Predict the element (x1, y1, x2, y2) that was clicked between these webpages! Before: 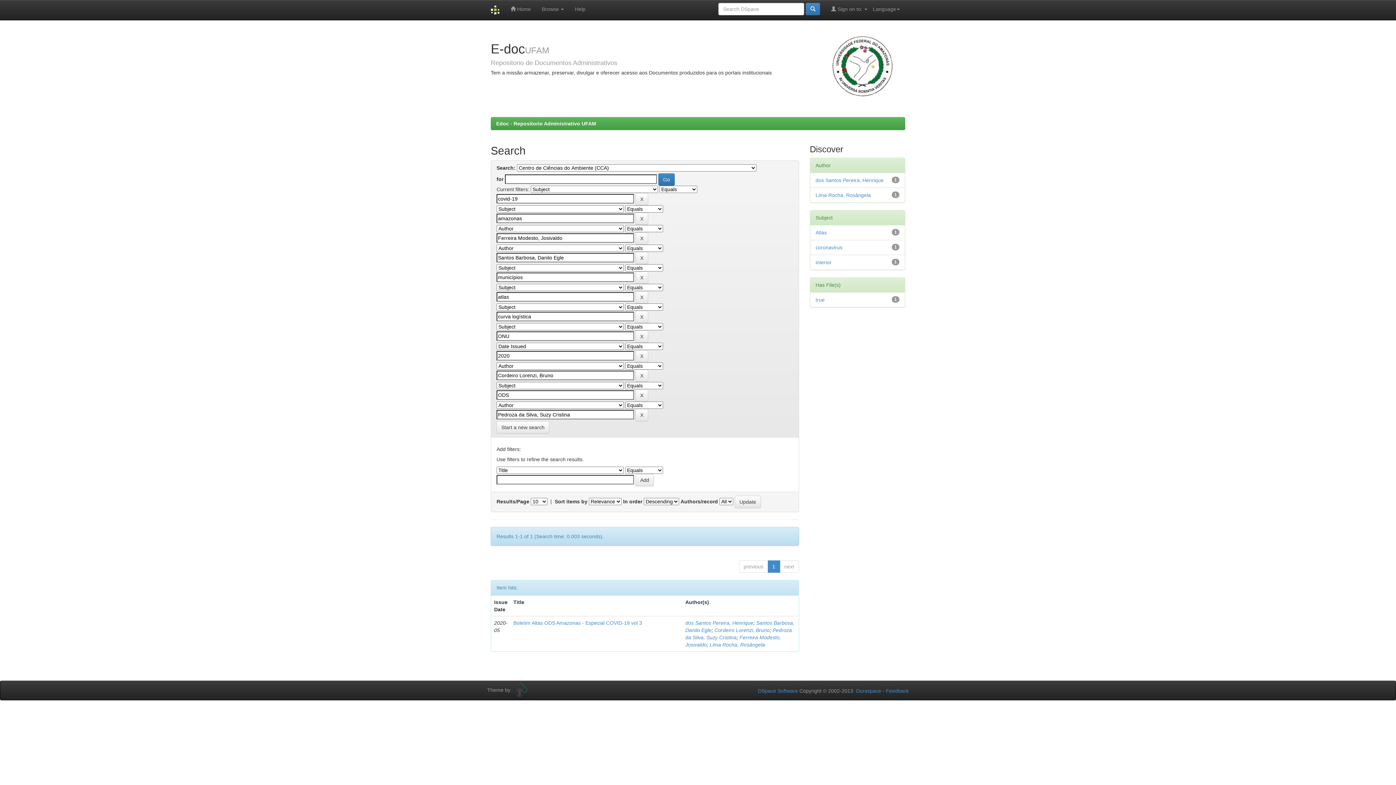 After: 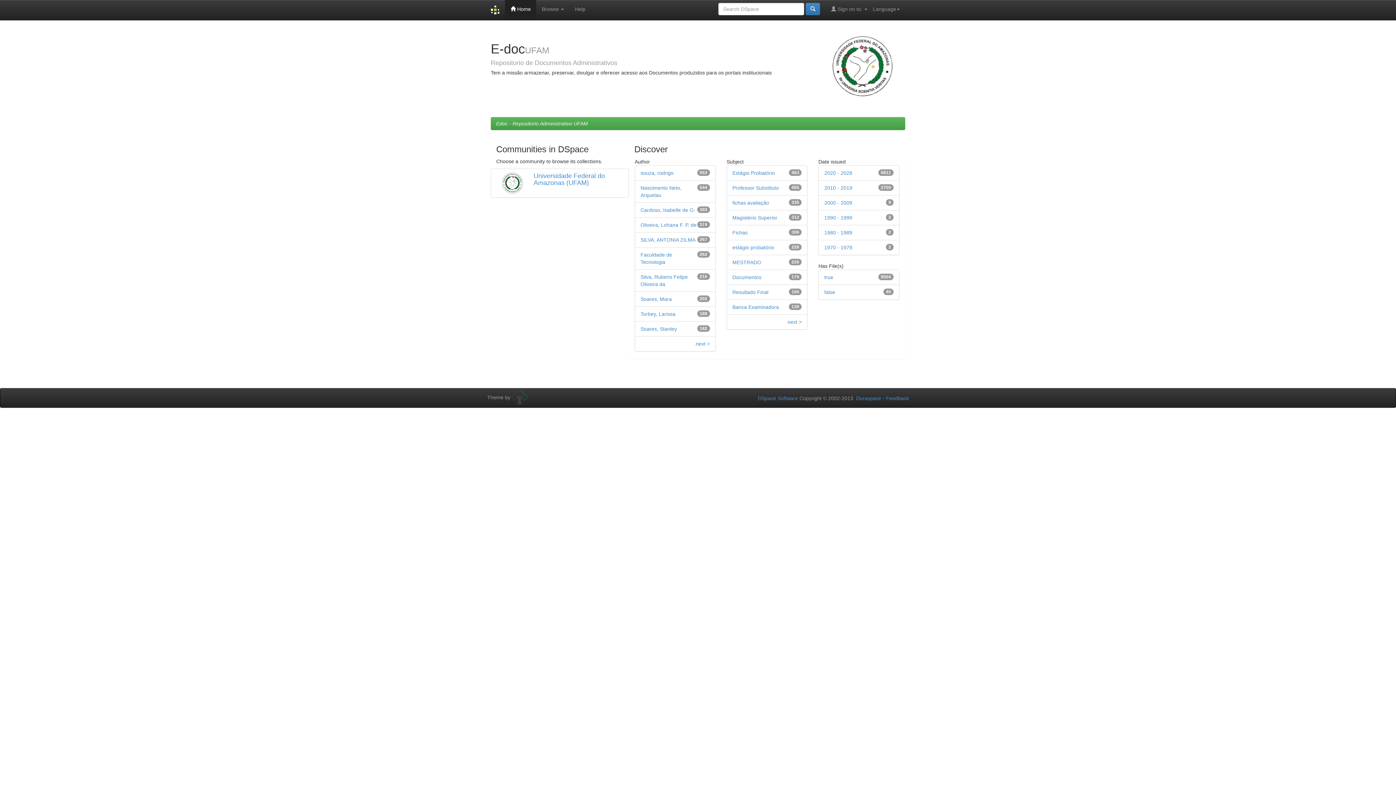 Action: label: Edoc - Repositorio Administrativo UFAM bbox: (496, 120, 596, 126)